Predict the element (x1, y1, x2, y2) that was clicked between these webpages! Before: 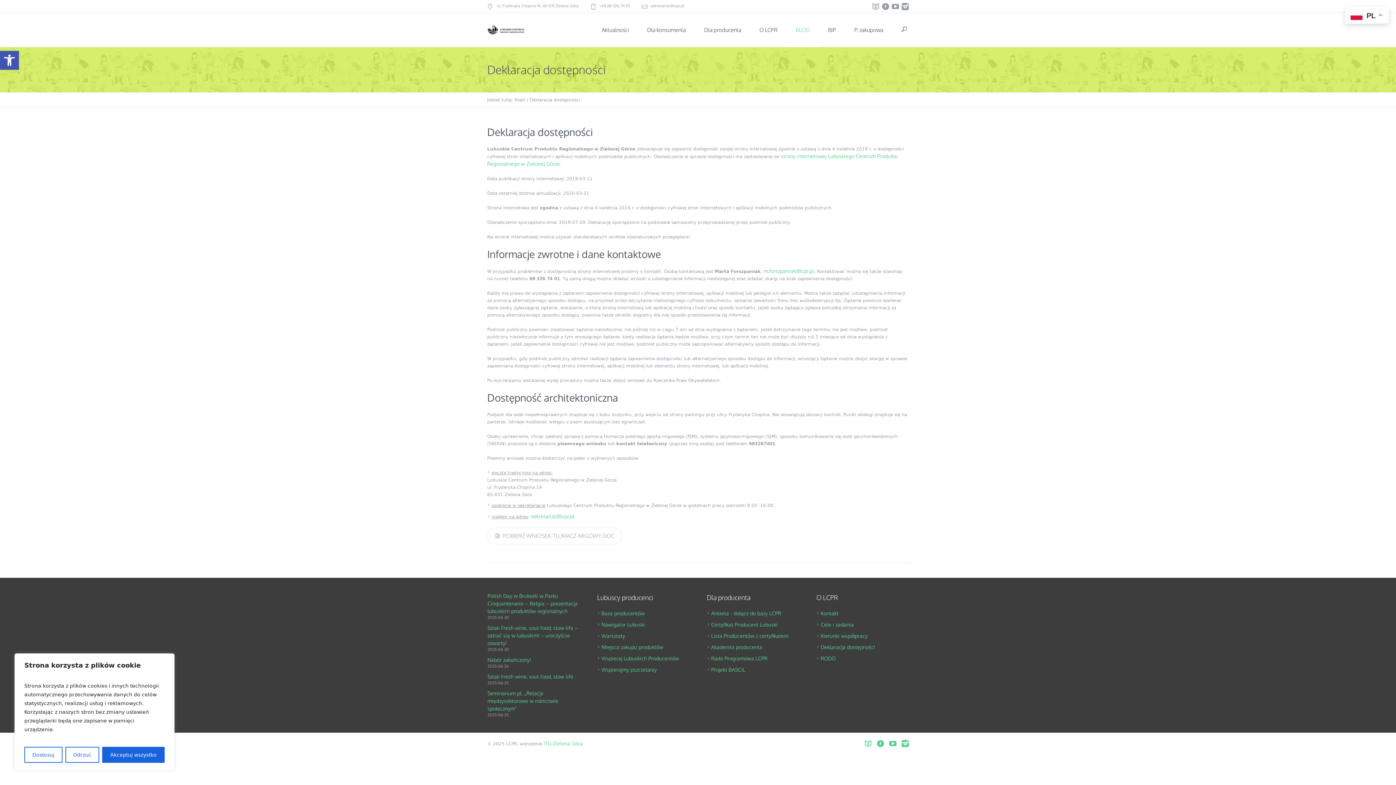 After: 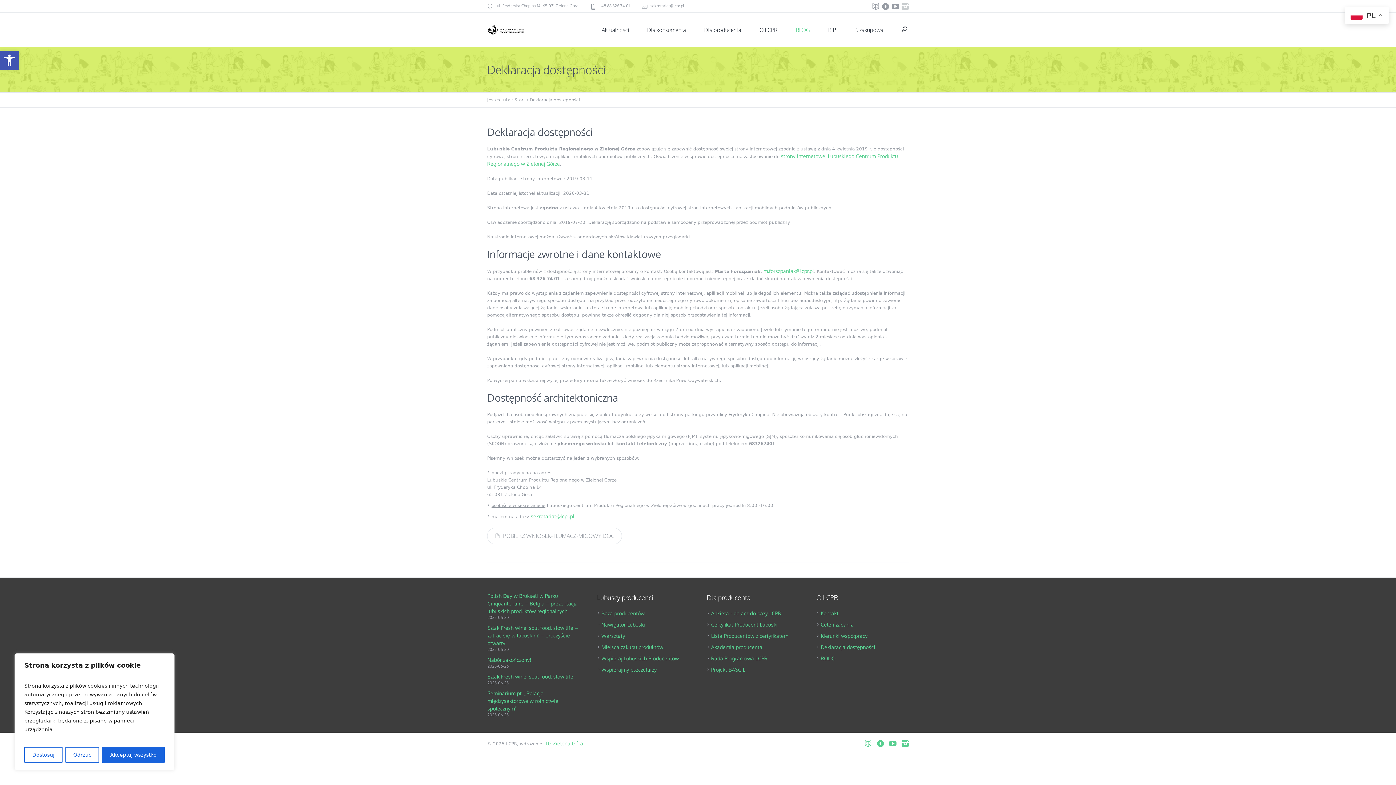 Action: bbox: (901, 2, 909, 10)